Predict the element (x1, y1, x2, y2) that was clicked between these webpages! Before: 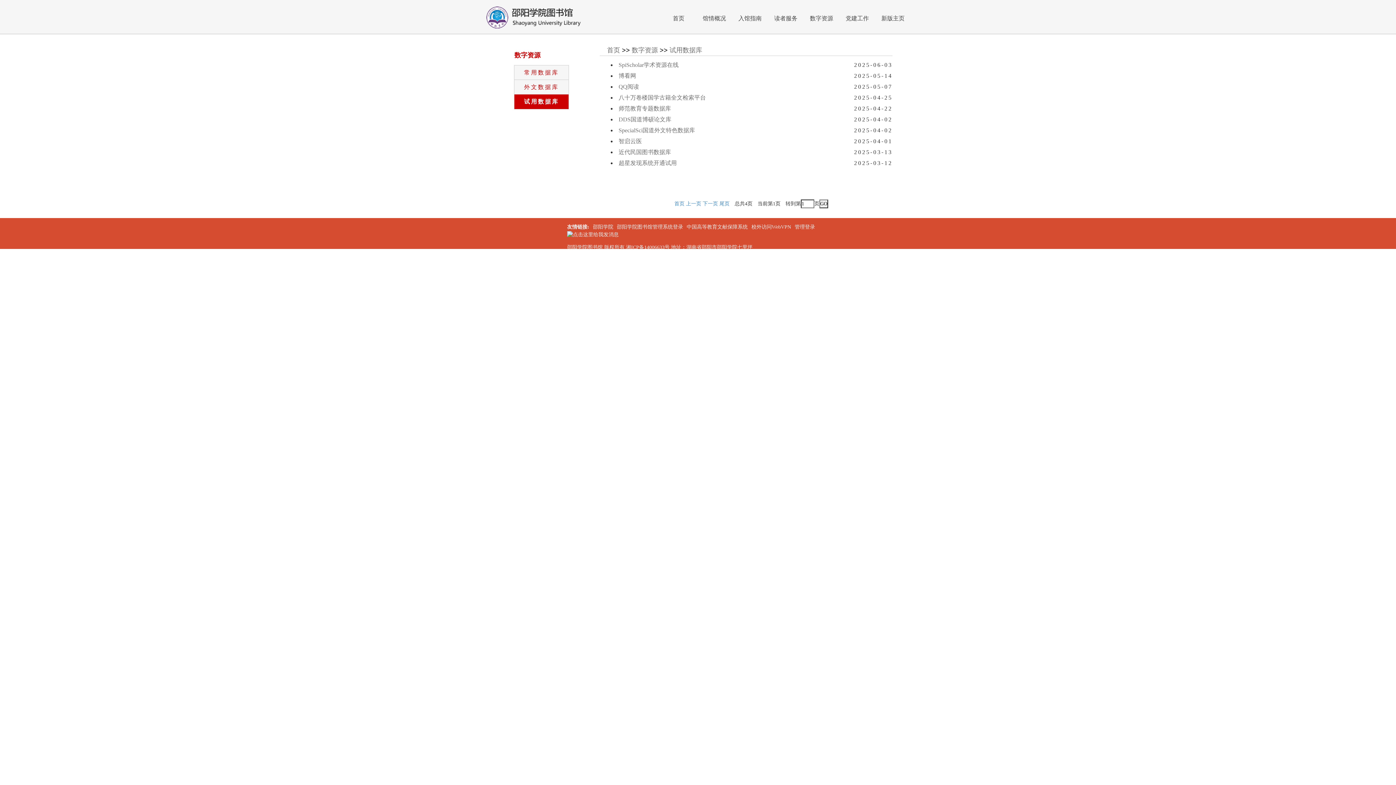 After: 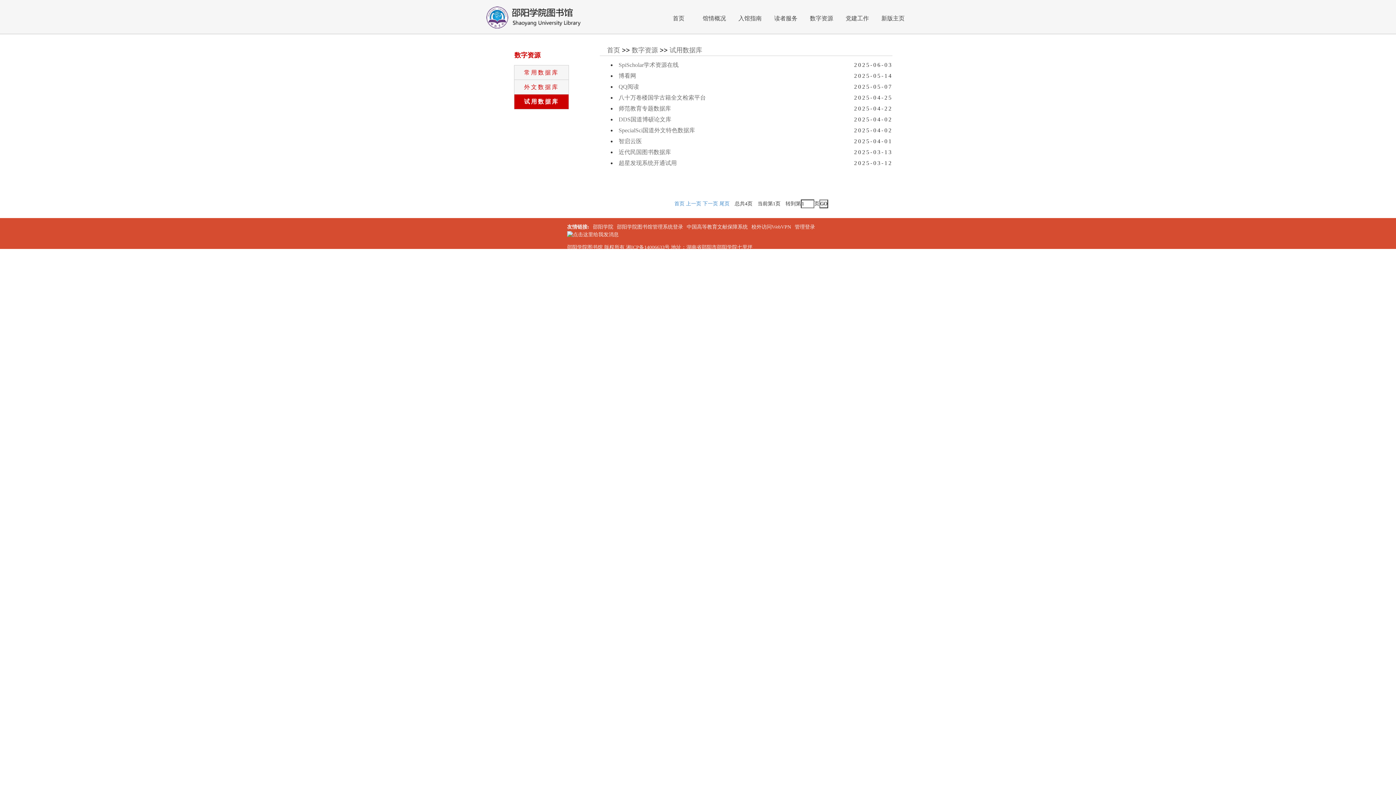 Action: label: 试用数据库 bbox: (669, 46, 702, 53)